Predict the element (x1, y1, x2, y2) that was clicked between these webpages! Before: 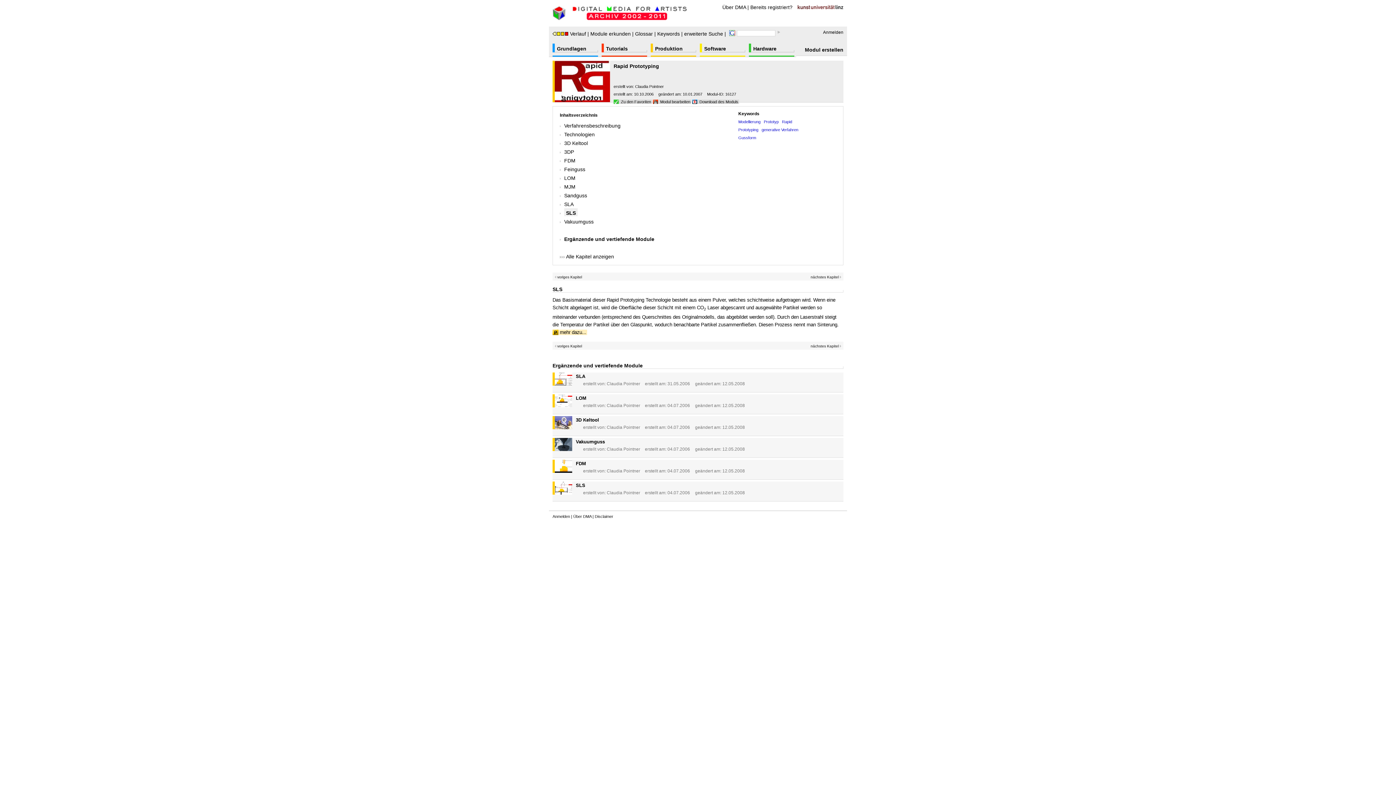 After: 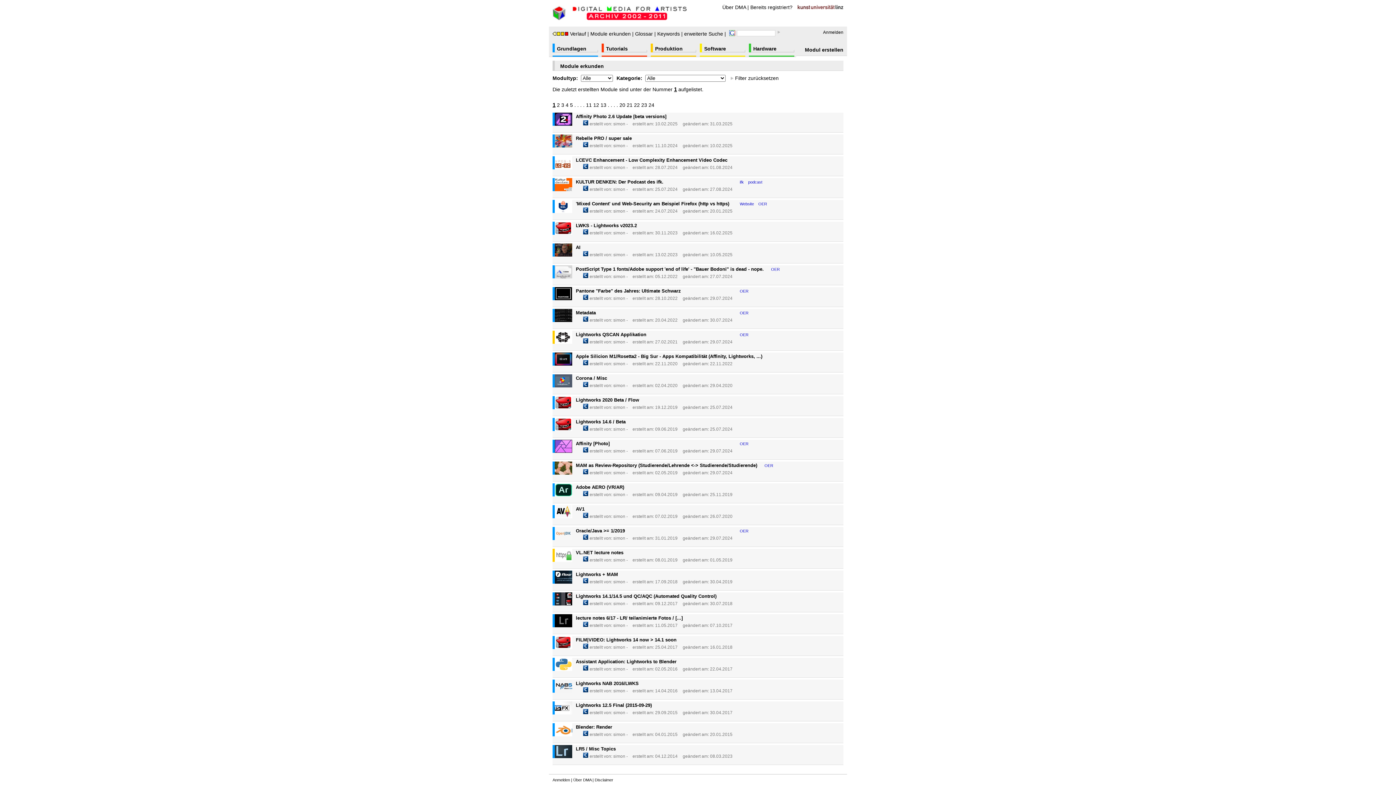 Action: label: Module erkunden bbox: (590, 30, 630, 36)